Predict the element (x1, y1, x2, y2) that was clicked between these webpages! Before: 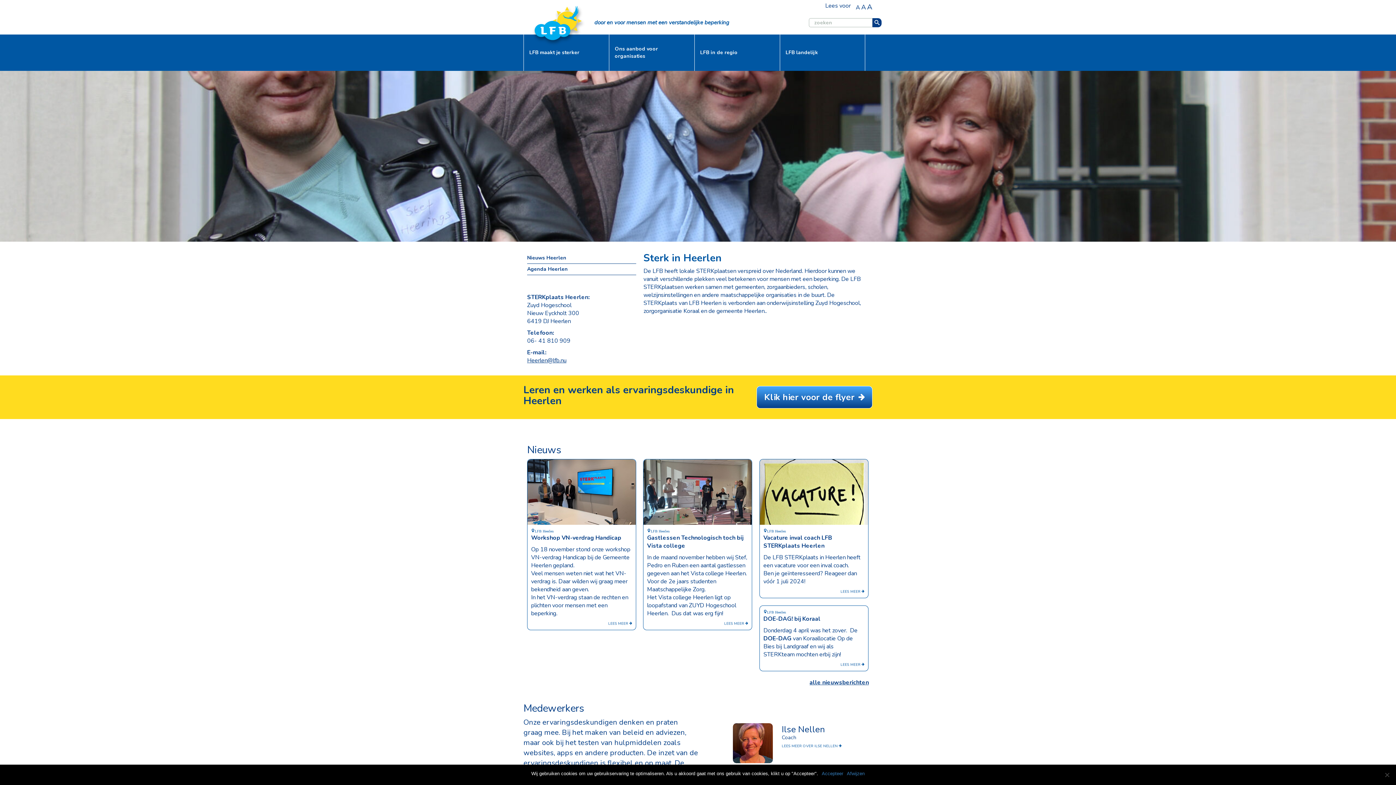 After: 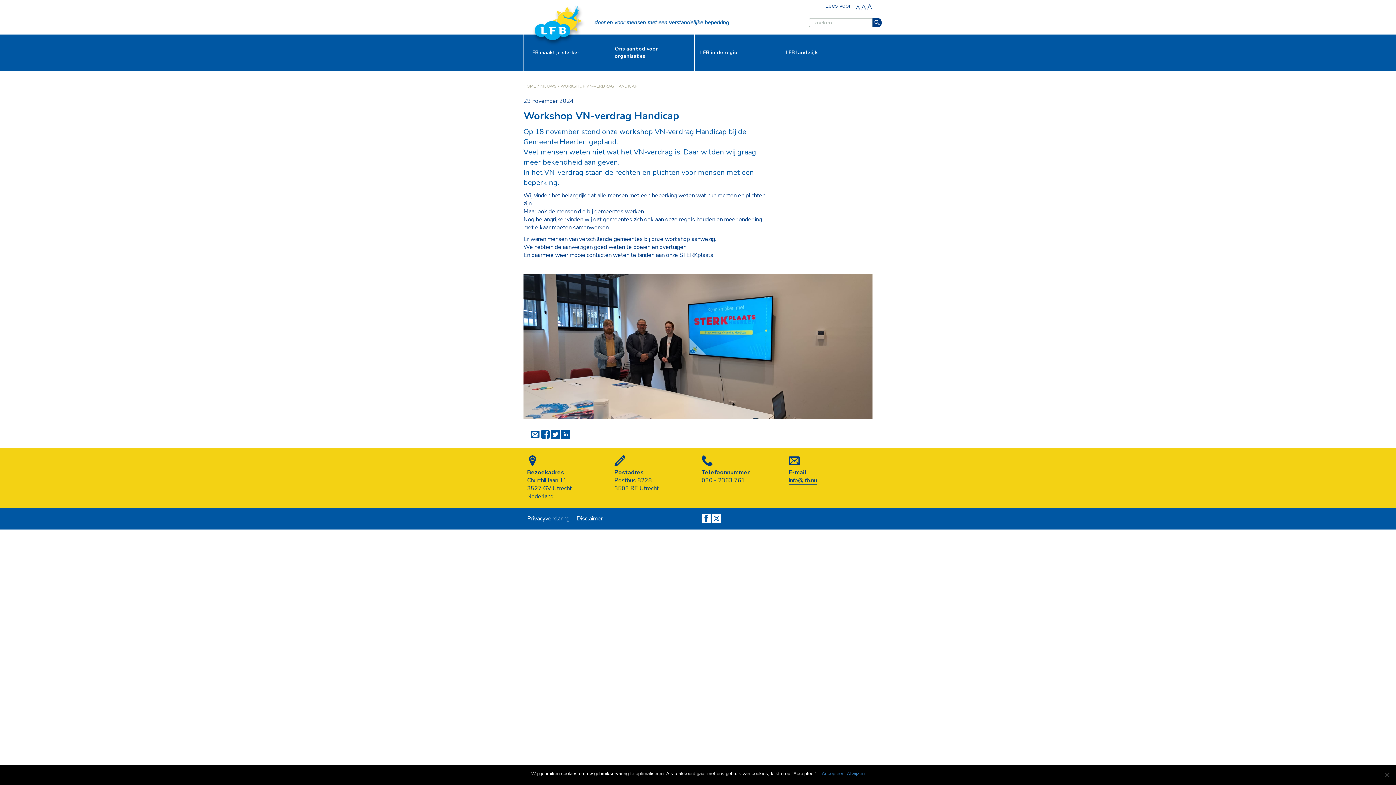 Action: label: Workshop VN-verdrag Handicap  bbox: (531, 534, 622, 542)